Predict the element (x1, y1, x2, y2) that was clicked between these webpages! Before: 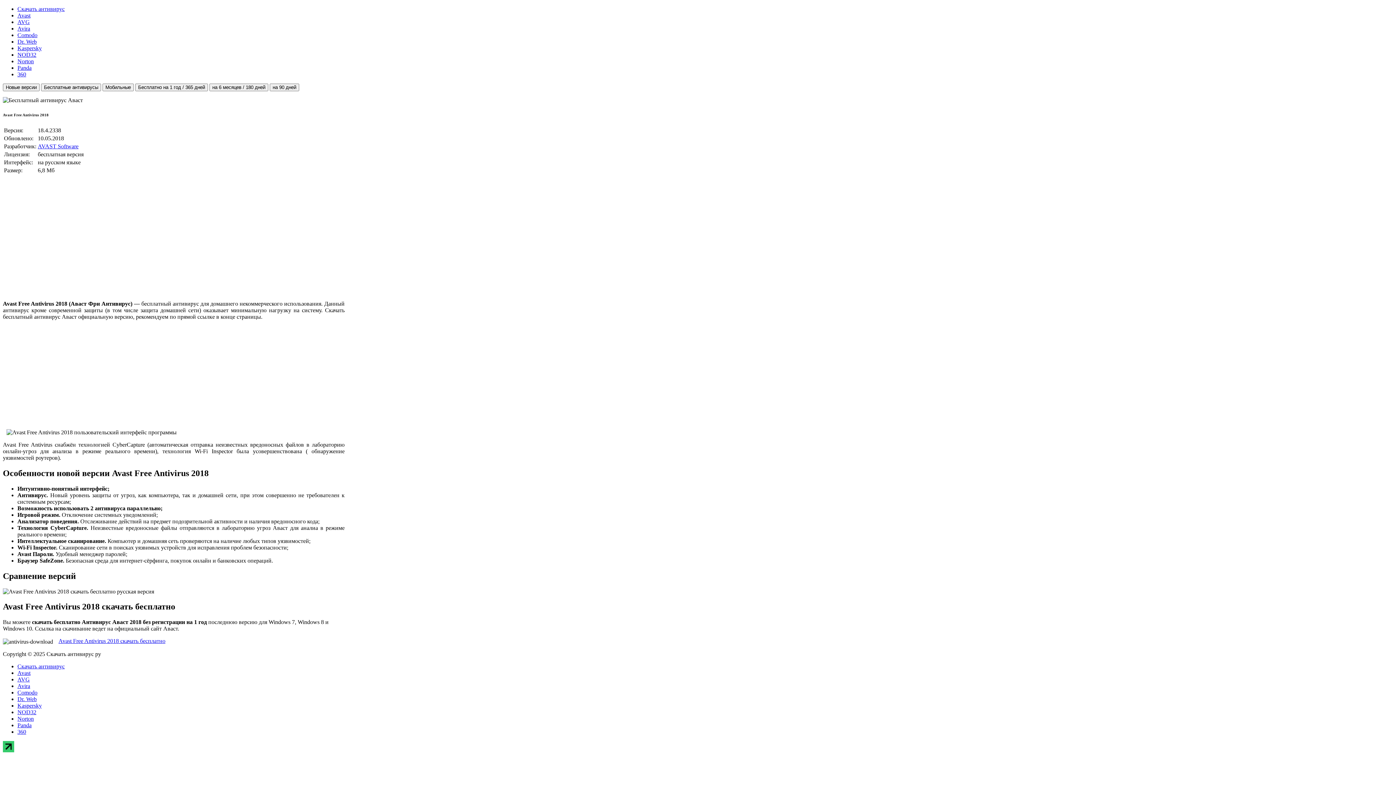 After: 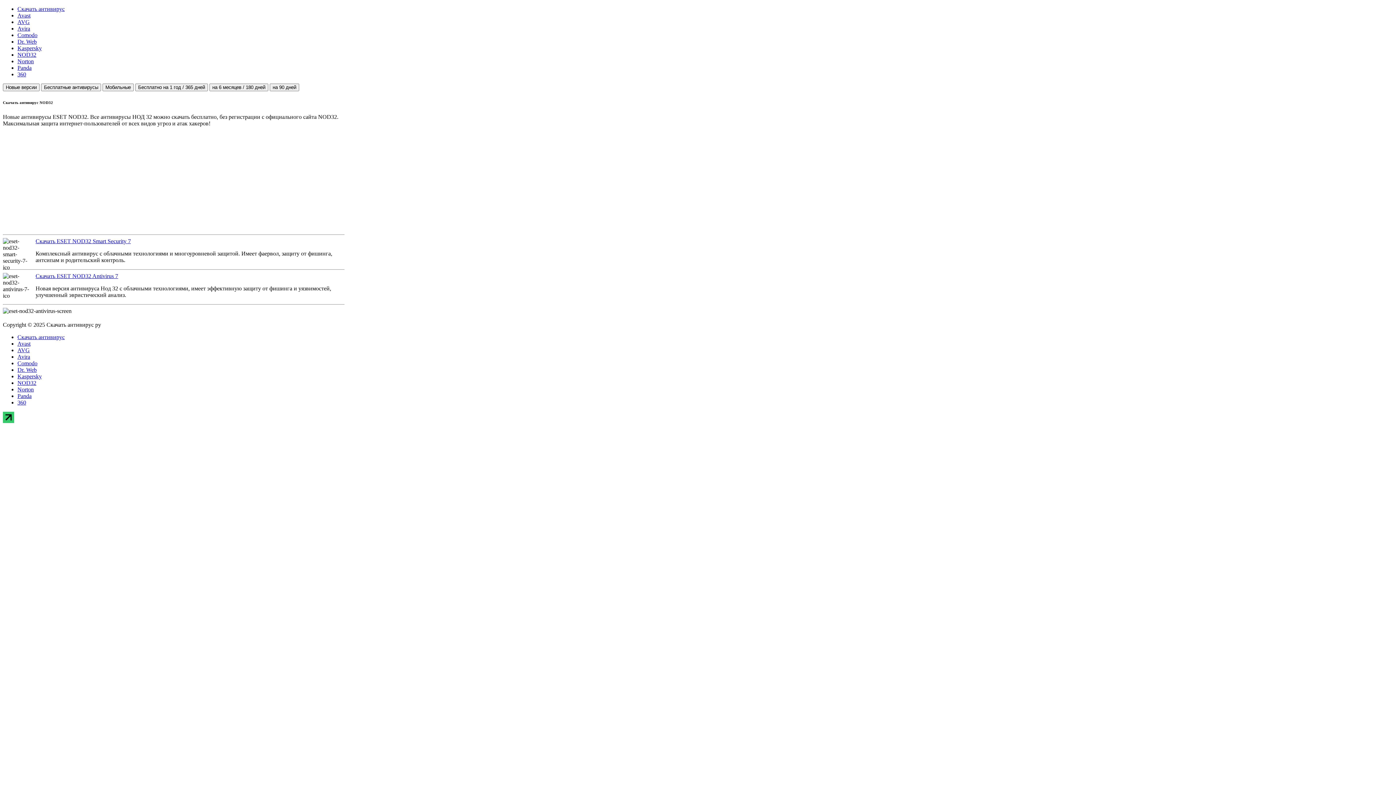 Action: label: NOD32 bbox: (17, 709, 36, 715)